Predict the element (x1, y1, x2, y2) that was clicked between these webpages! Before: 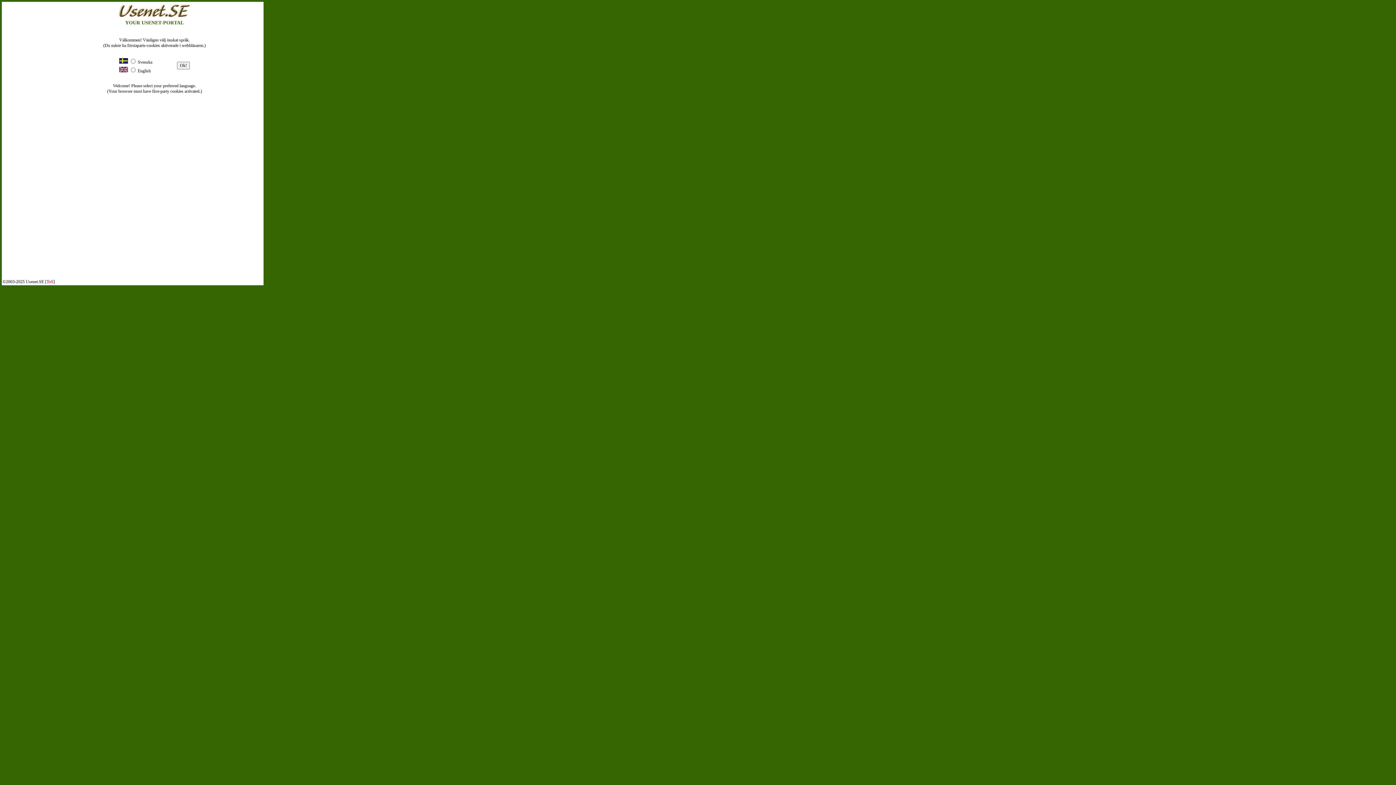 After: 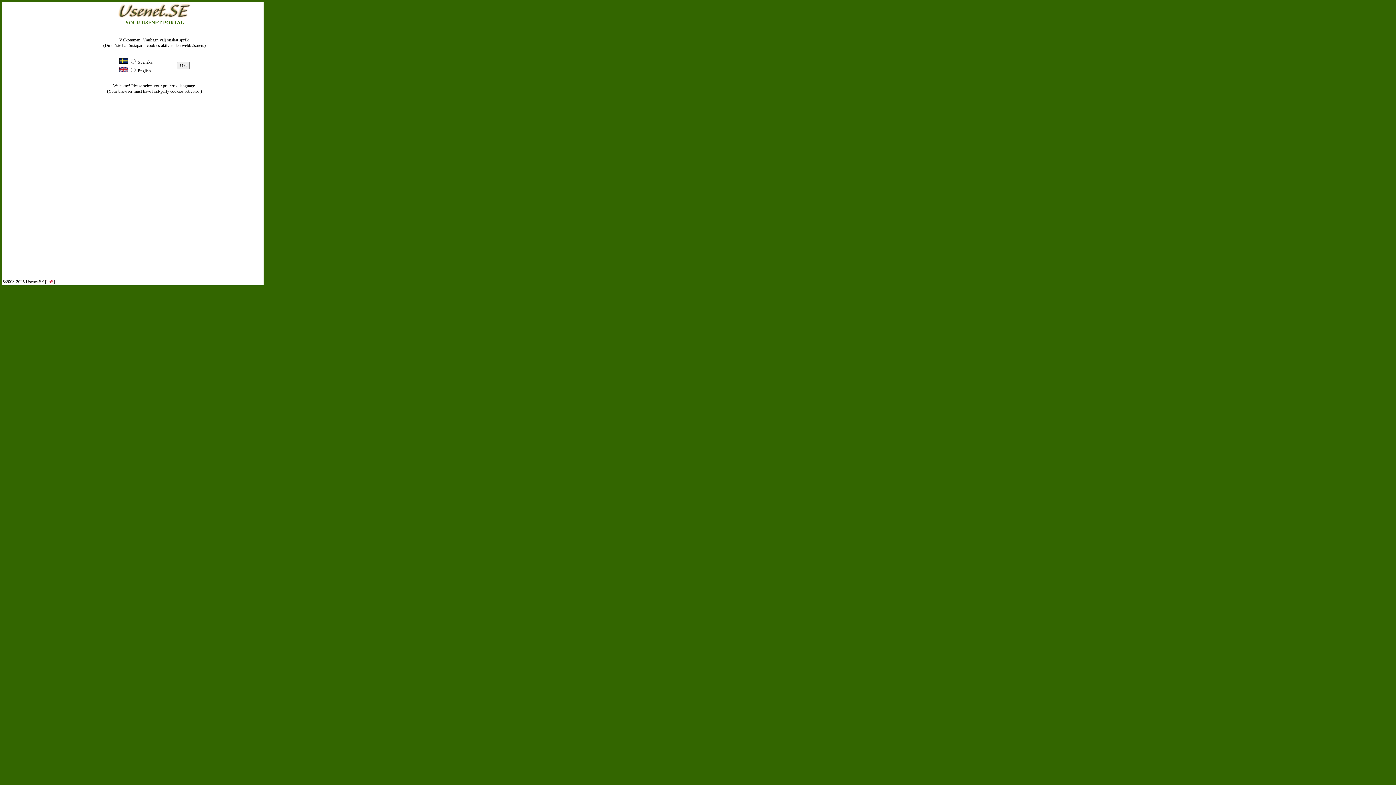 Action: bbox: (118, 14, 190, 21)